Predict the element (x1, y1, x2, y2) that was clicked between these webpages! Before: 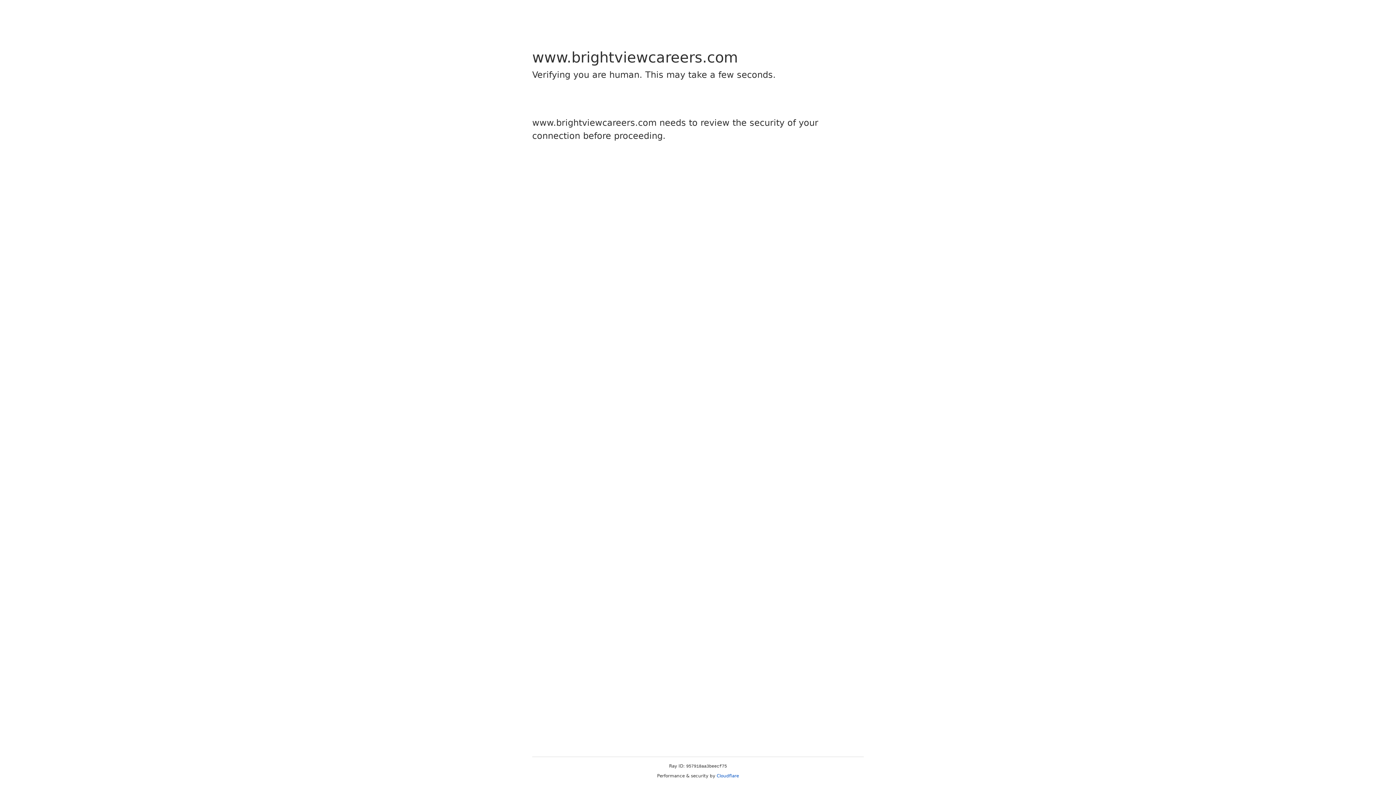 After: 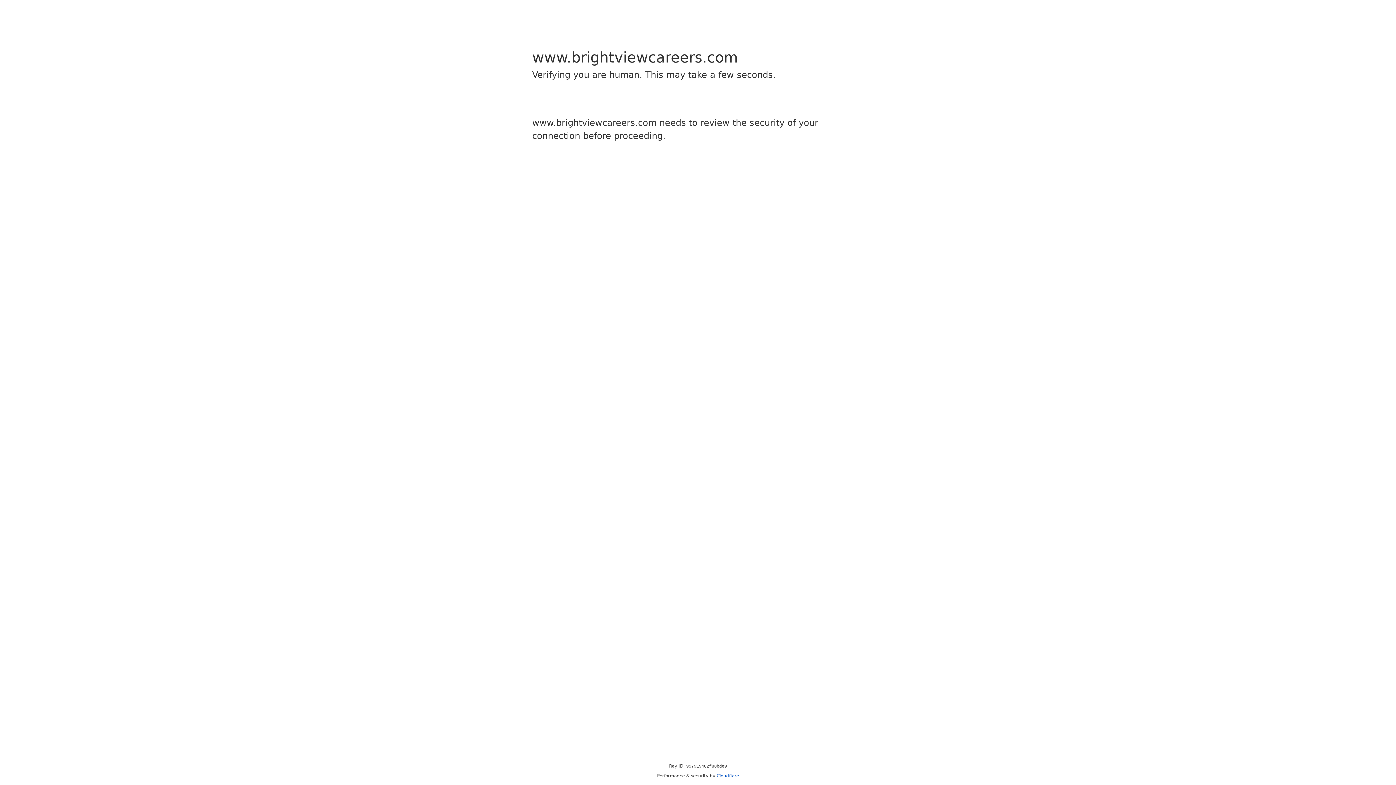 Action: label: Cloudflare bbox: (716, 773, 739, 778)